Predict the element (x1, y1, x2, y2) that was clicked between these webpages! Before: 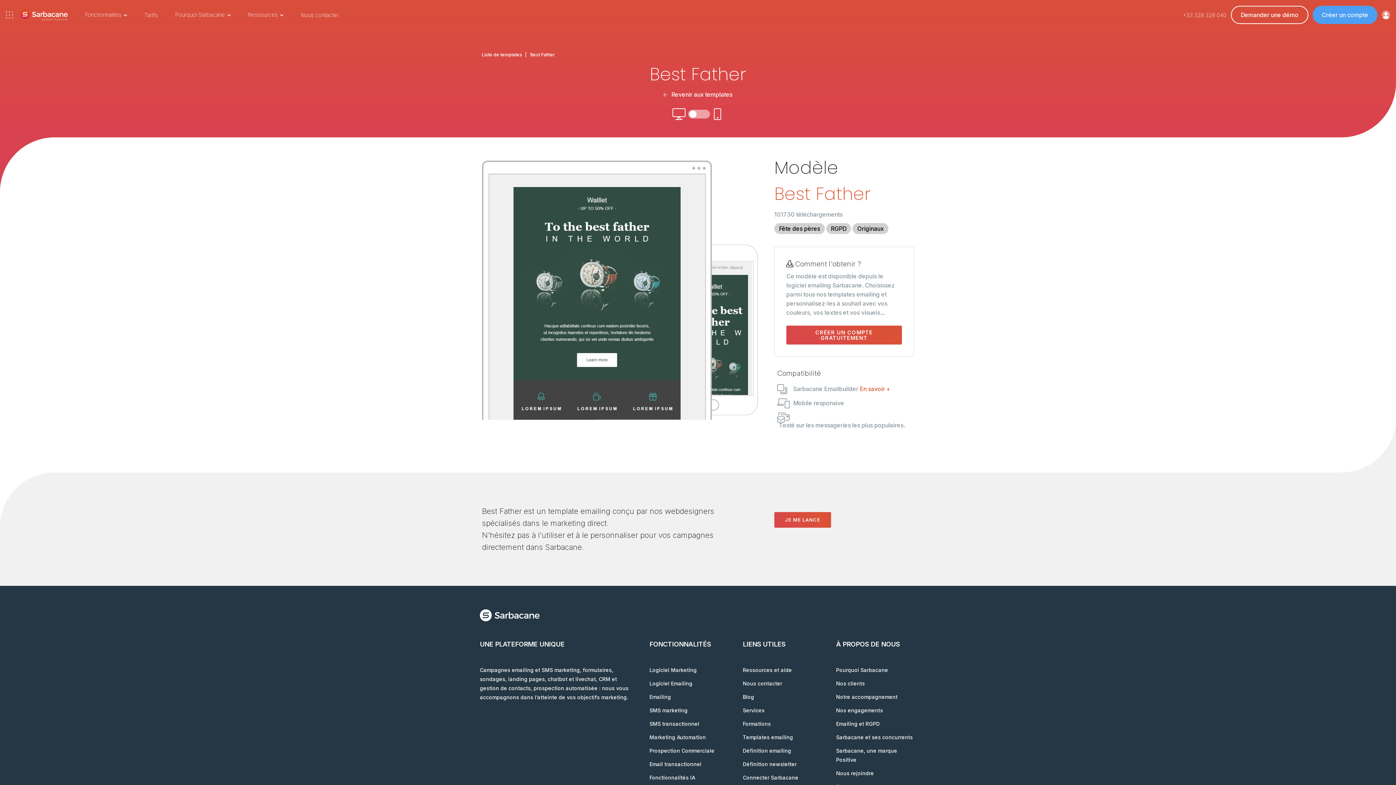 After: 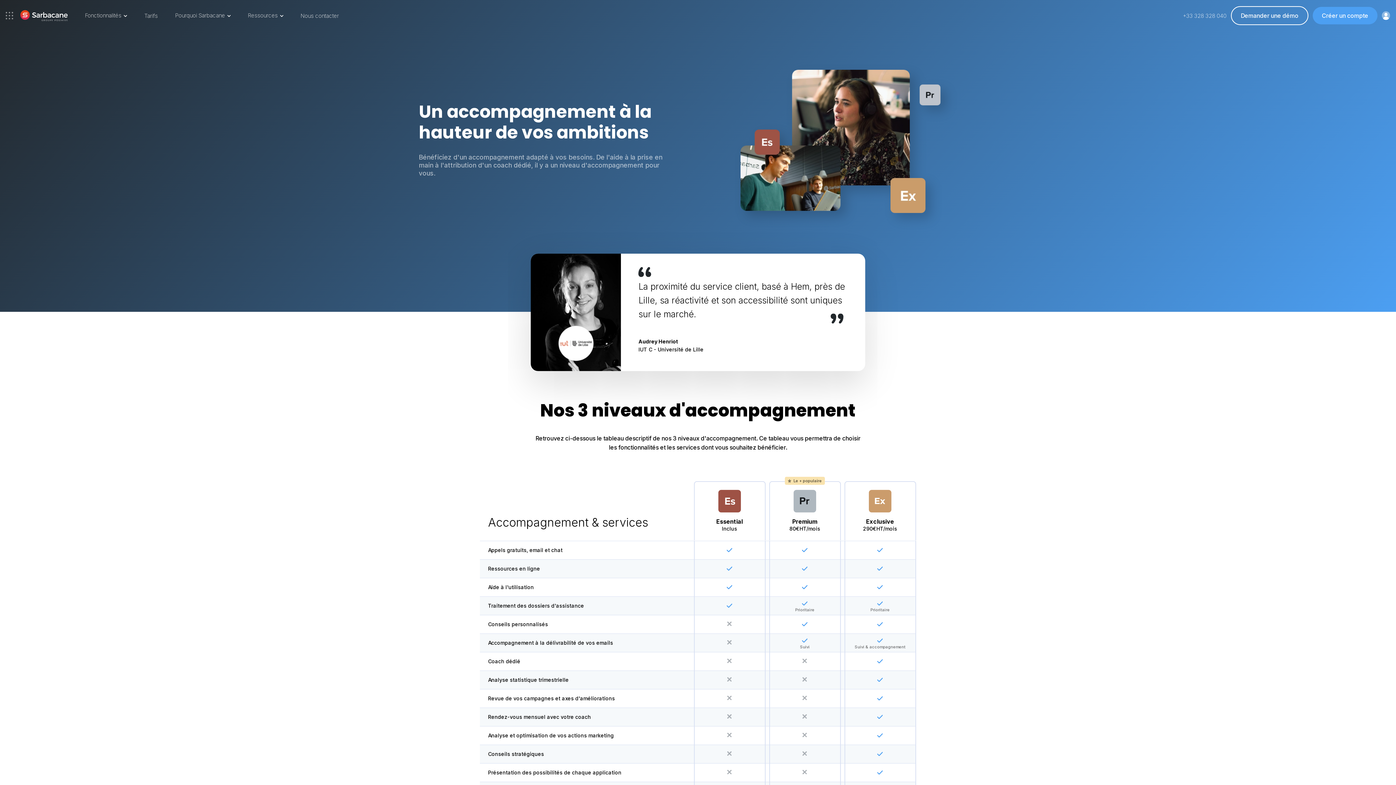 Action: label: Notre accompagnement bbox: (836, 692, 897, 701)